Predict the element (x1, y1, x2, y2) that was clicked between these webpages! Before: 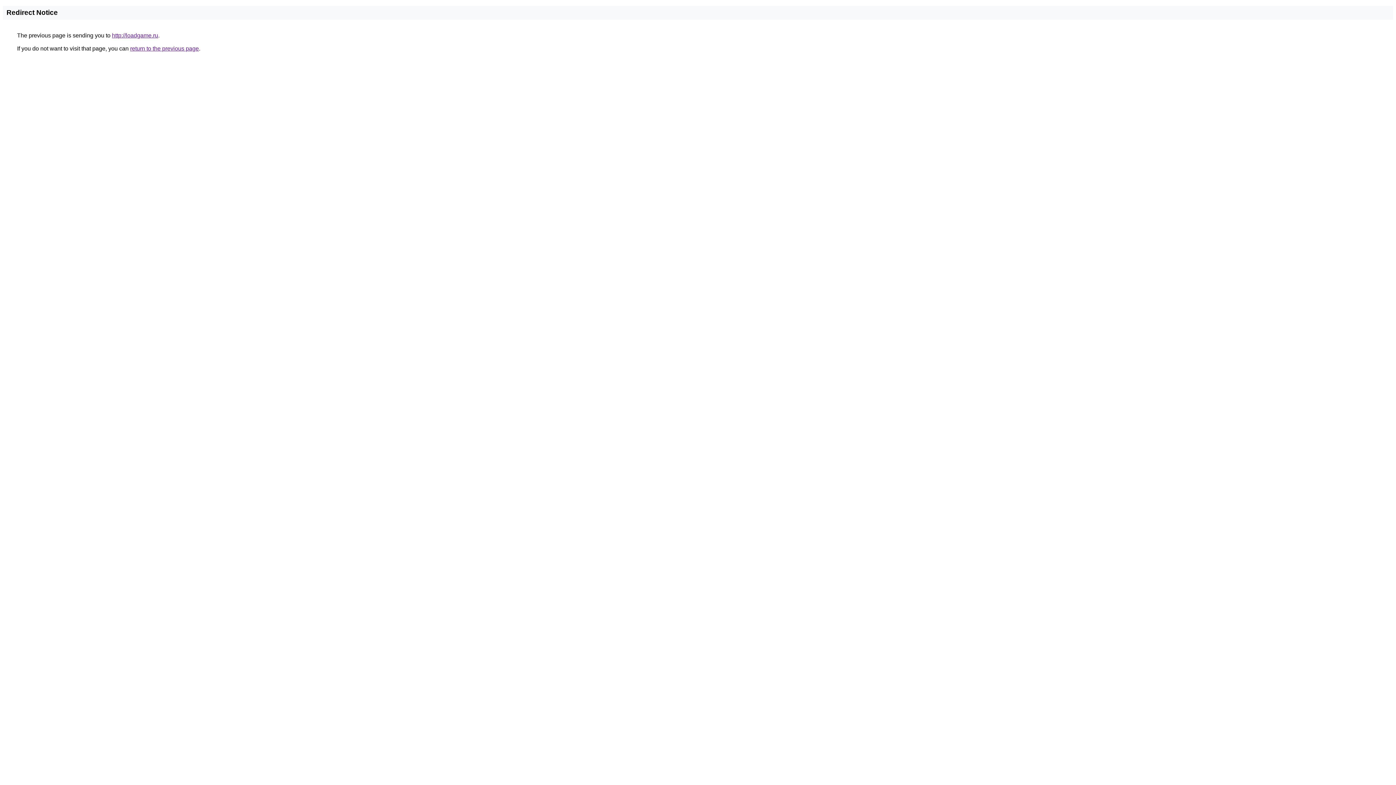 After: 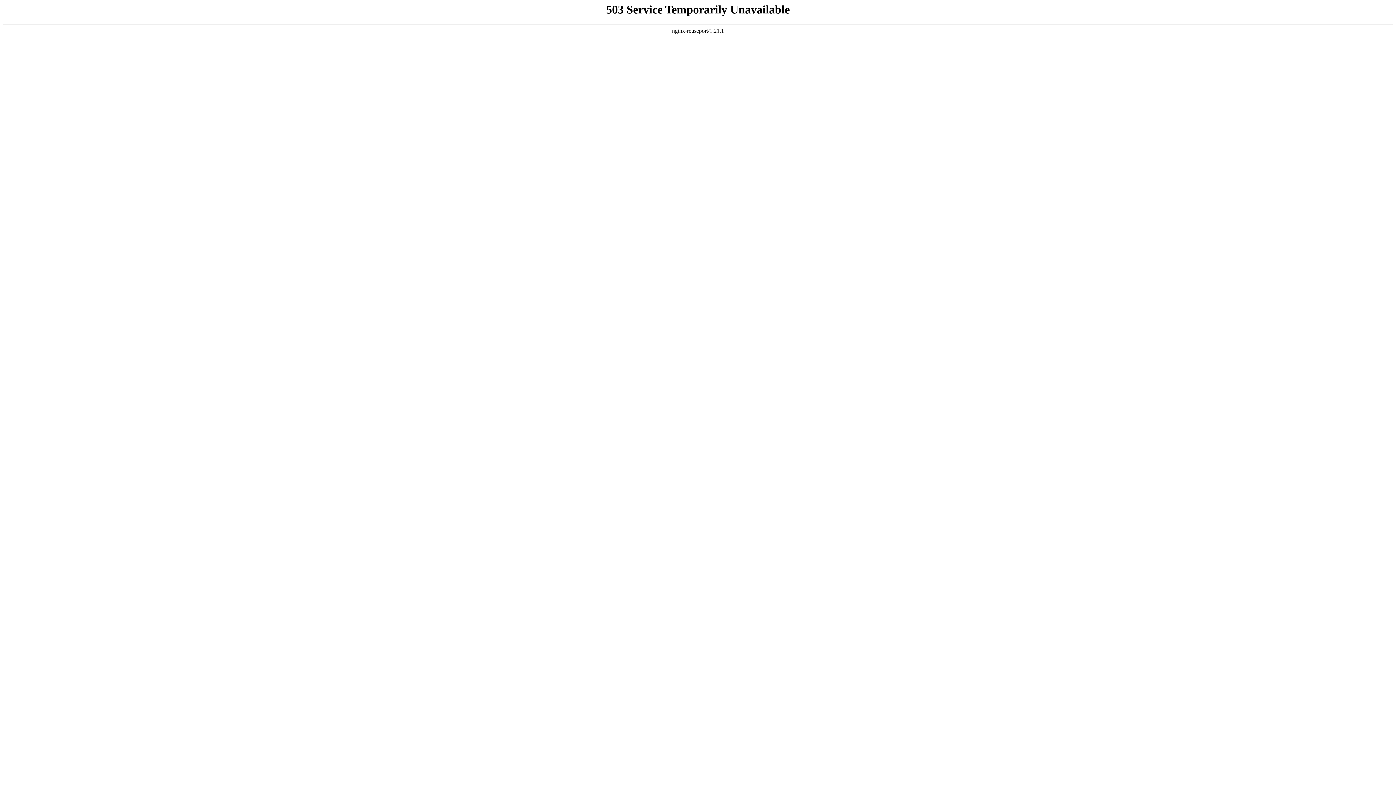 Action: label: http://loadgame.ru bbox: (112, 32, 158, 38)